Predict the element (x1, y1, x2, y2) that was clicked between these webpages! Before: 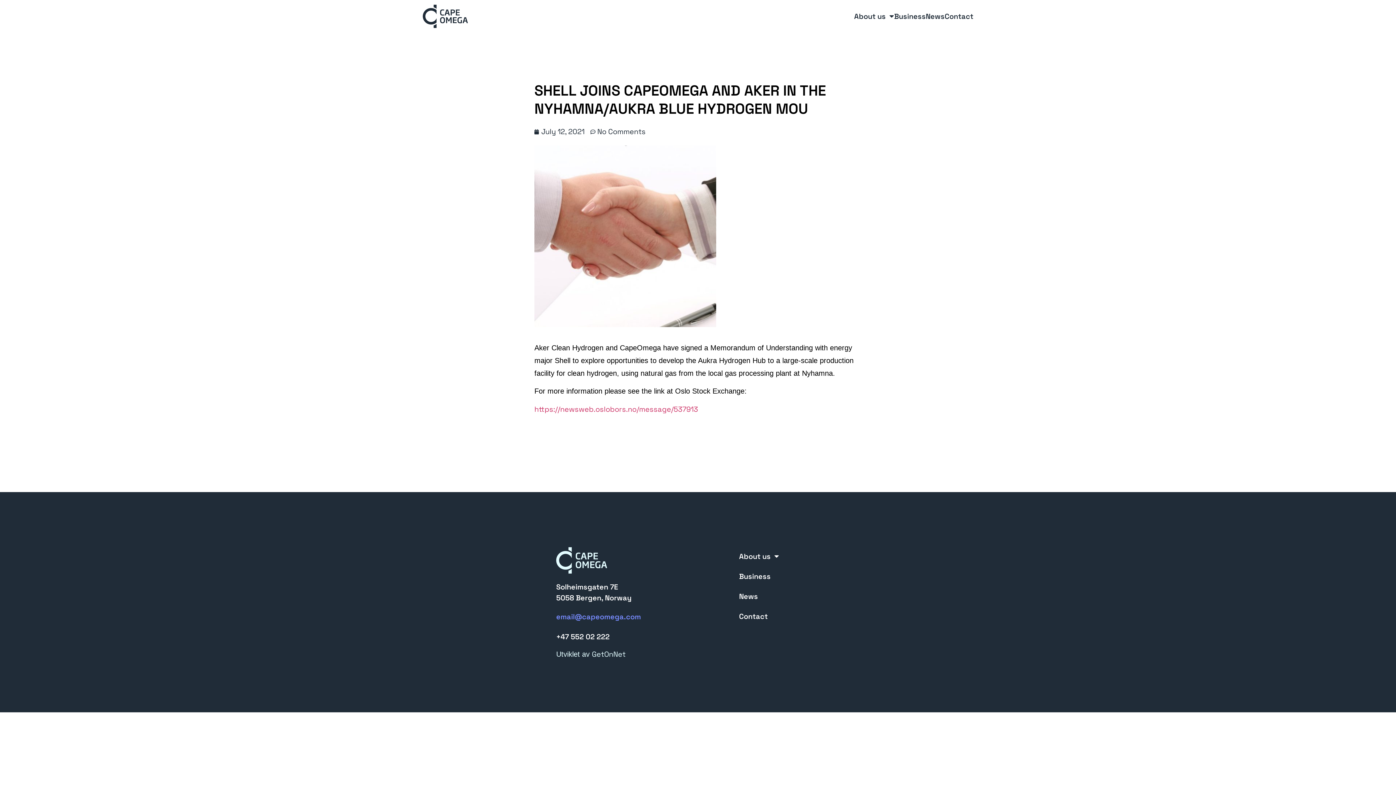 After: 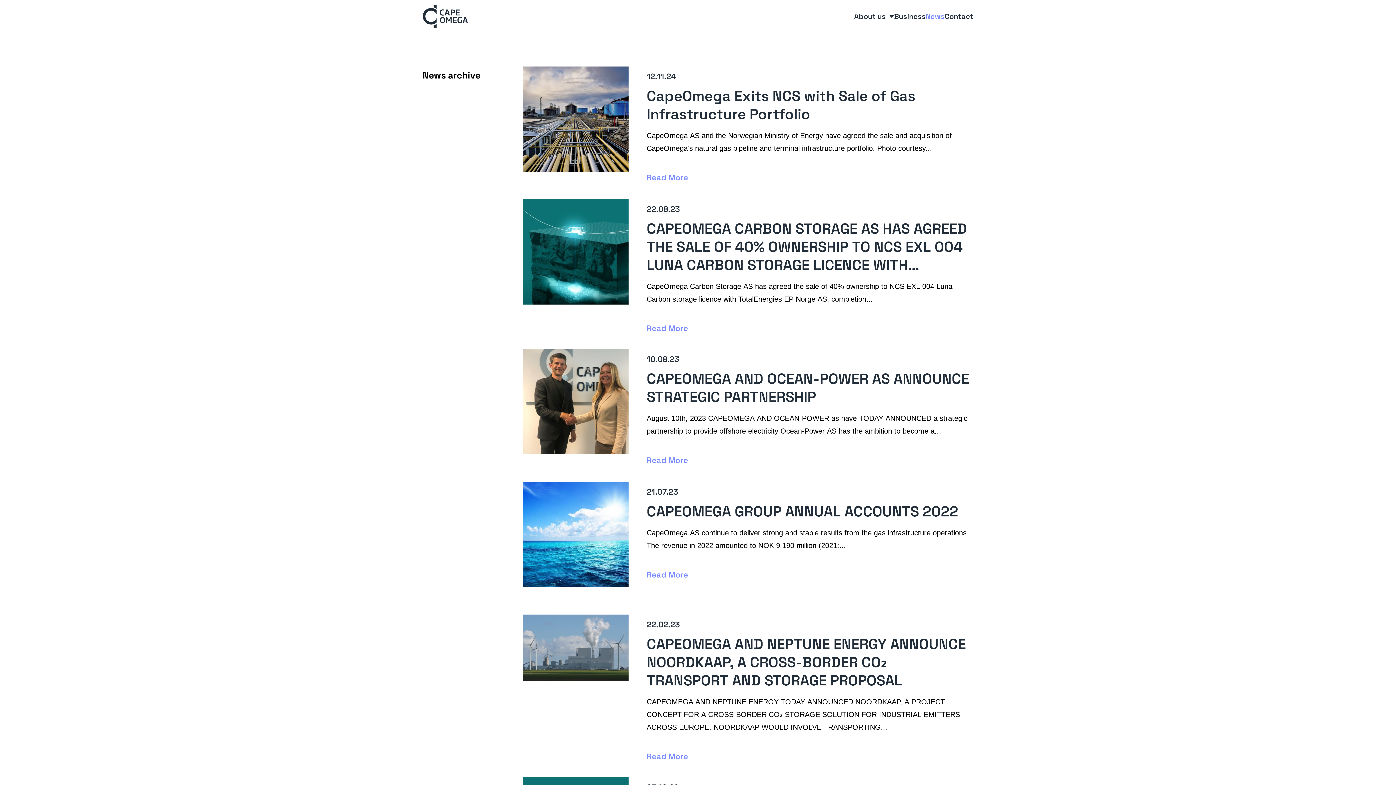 Action: label: News bbox: (925, 5, 944, 27)